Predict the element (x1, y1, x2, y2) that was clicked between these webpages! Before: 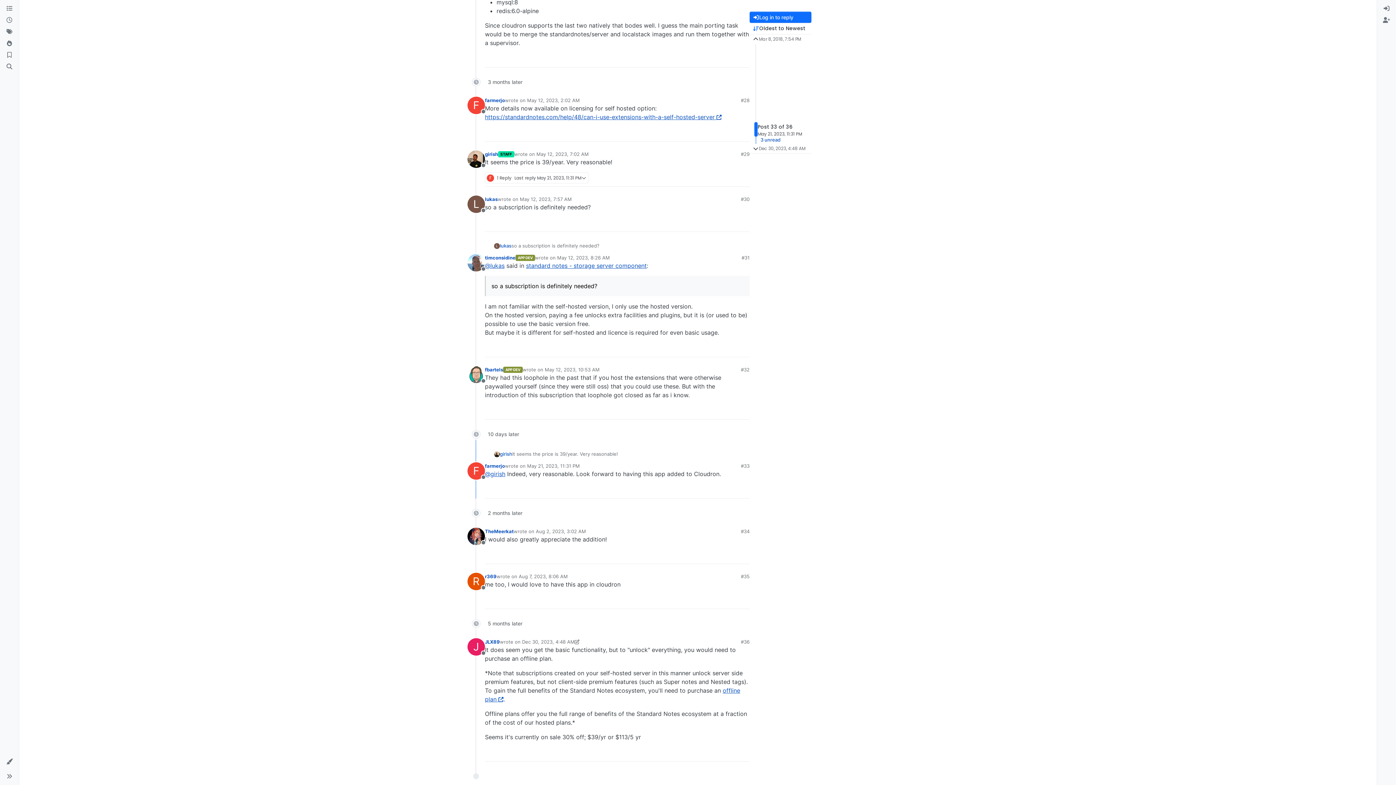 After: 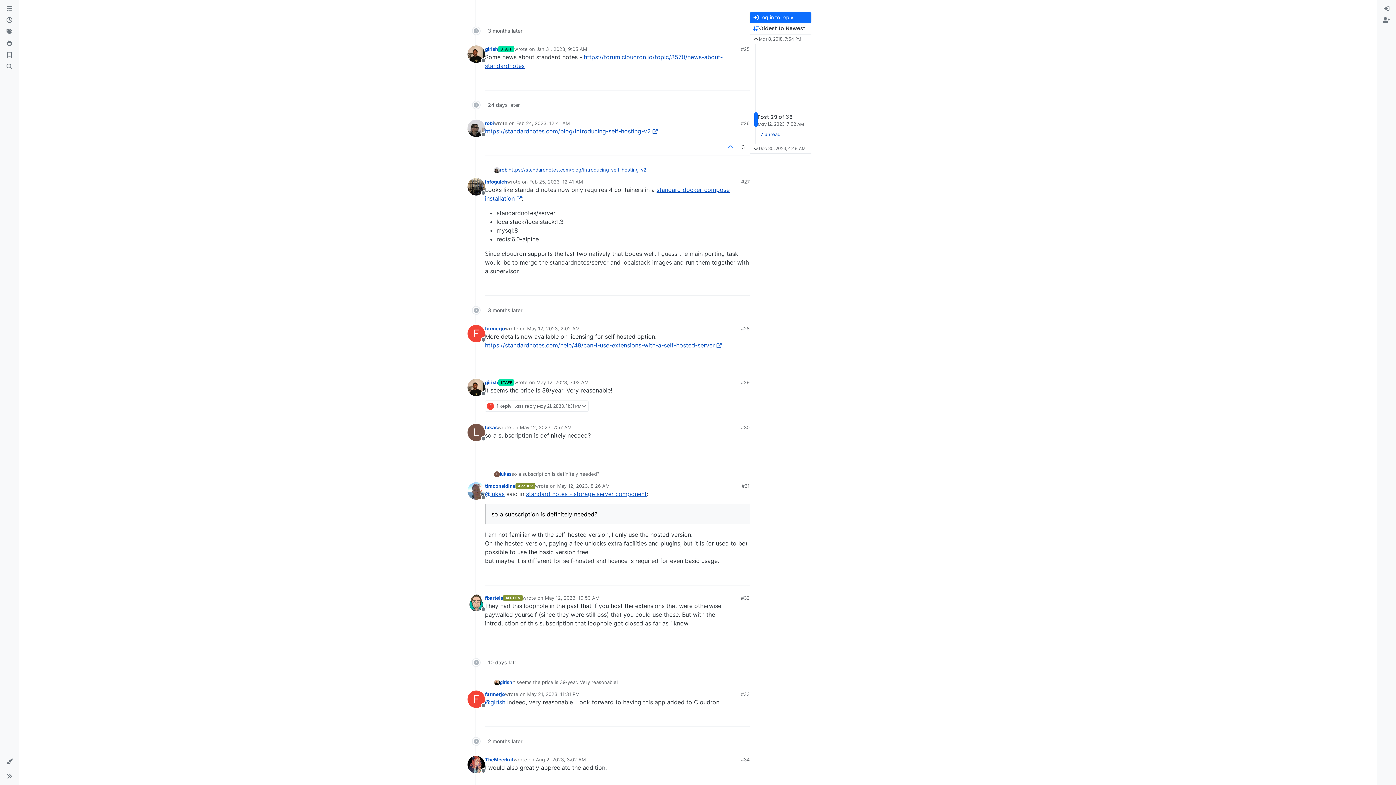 Action: bbox: (536, 151, 588, 157) label: May 12, 2023, 7:02 AM